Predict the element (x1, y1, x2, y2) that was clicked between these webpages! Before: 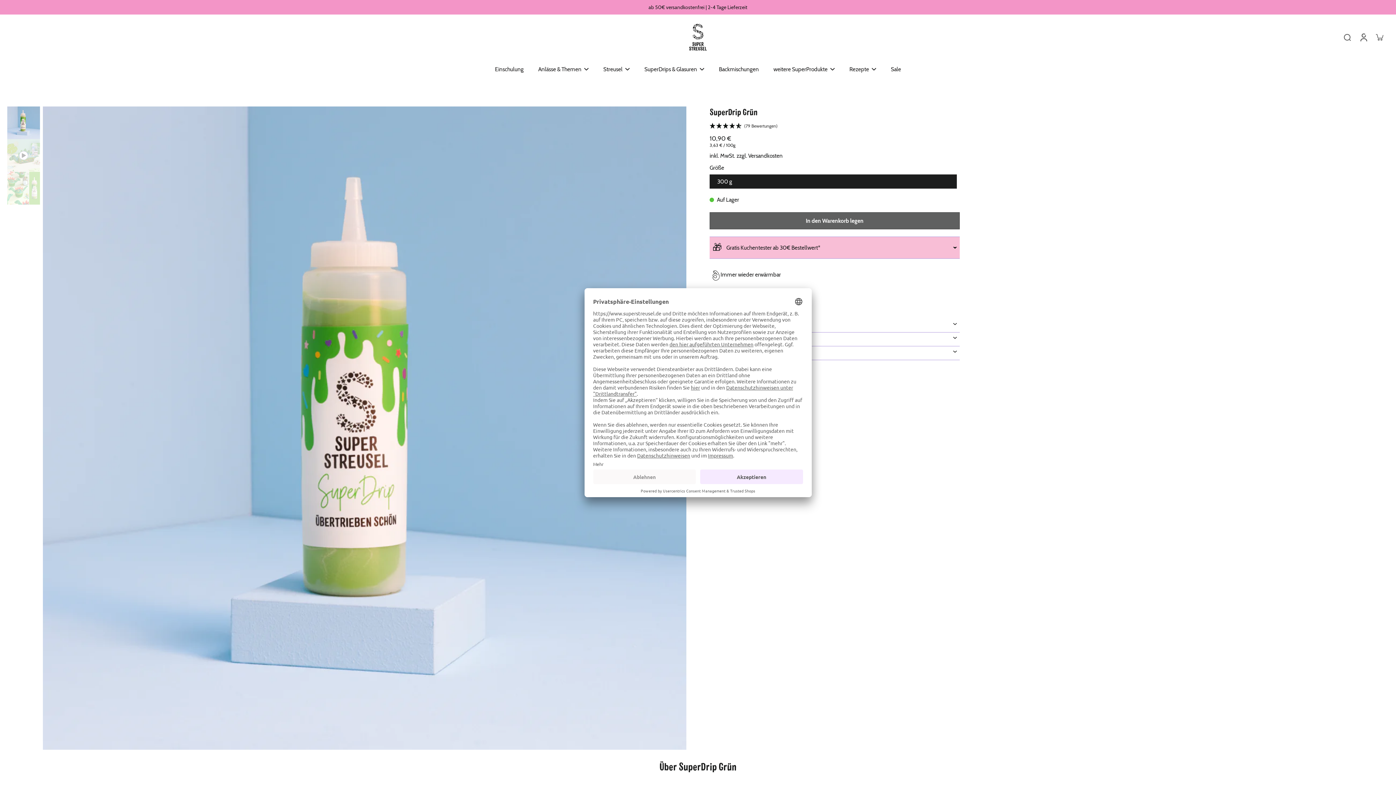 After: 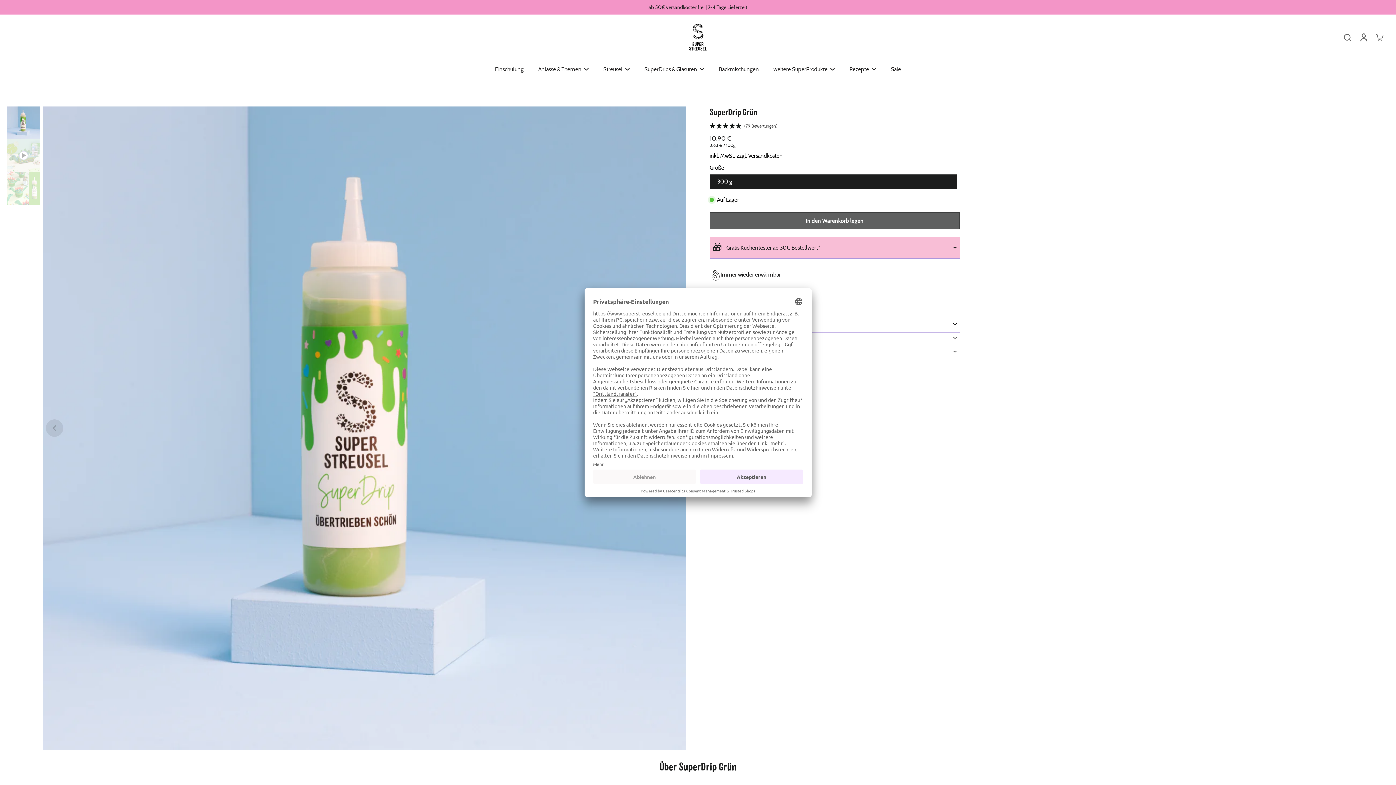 Action: label: Image zoom bbox: (42, 106, 686, 750)